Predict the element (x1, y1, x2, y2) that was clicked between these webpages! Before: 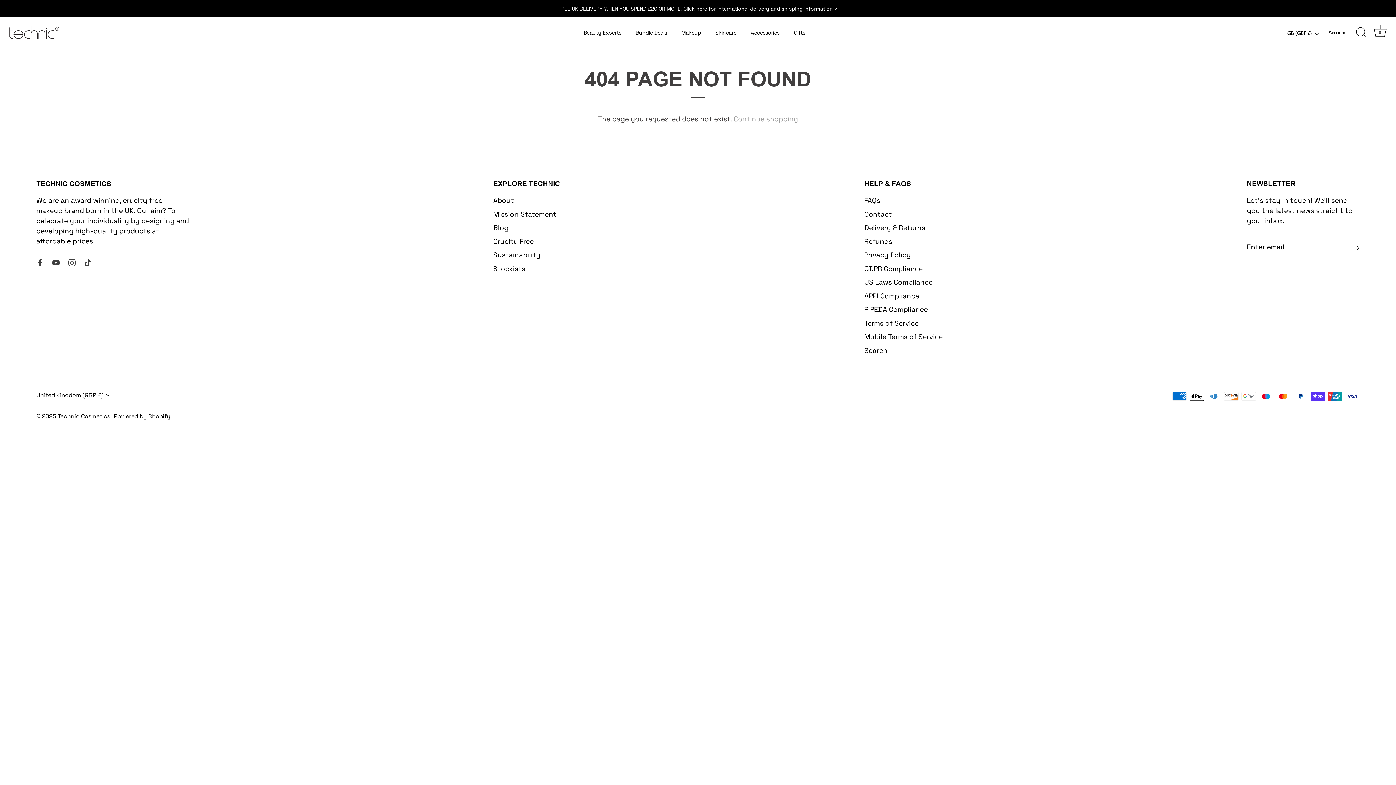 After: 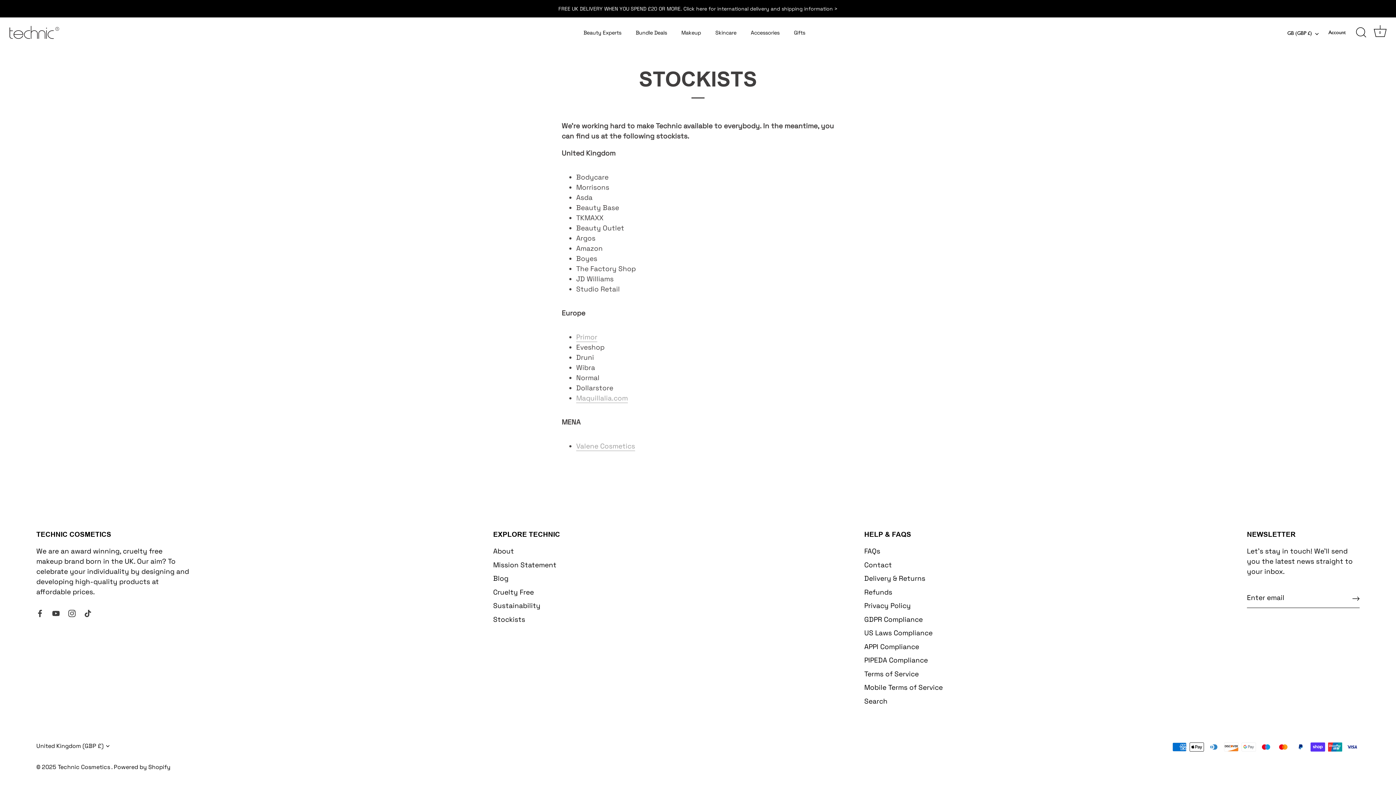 Action: bbox: (493, 264, 525, 273) label: Stockists